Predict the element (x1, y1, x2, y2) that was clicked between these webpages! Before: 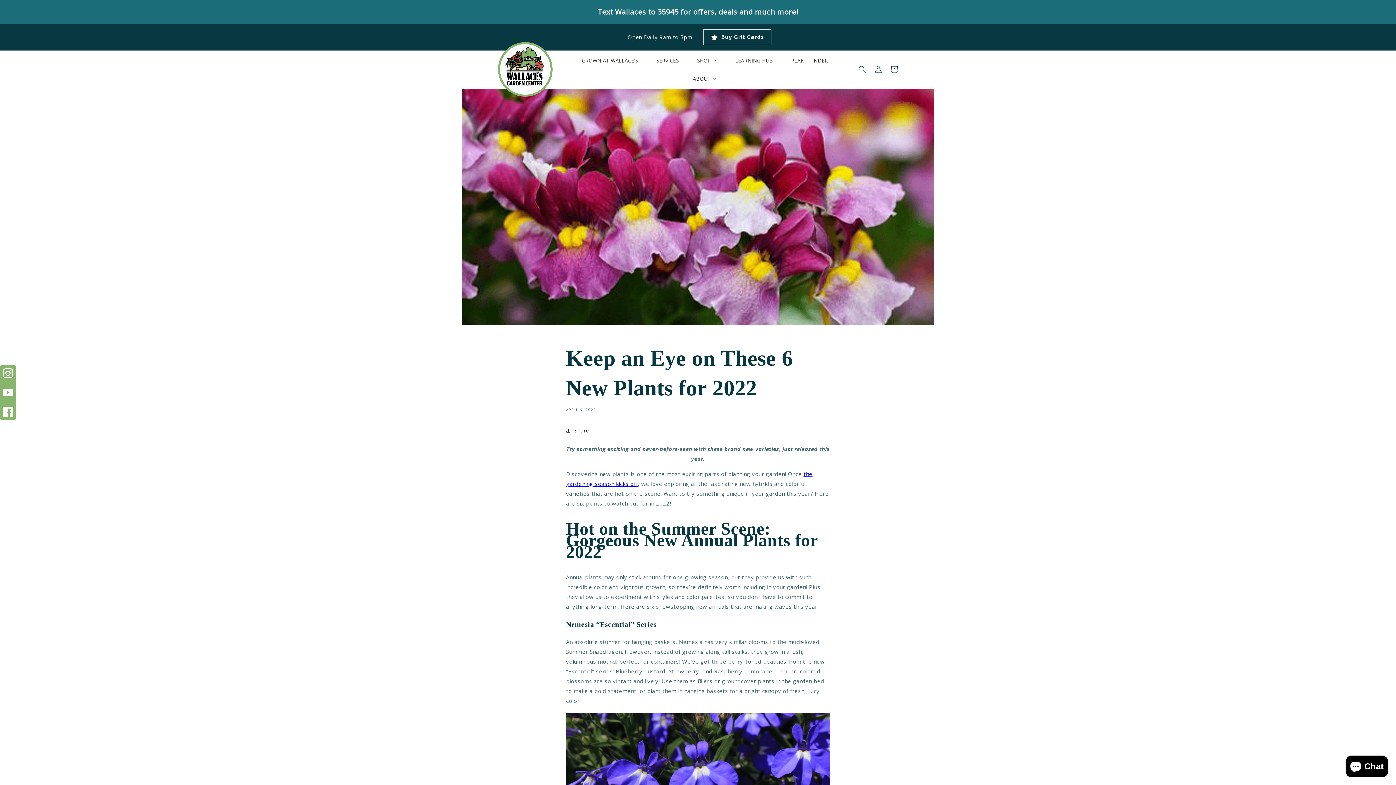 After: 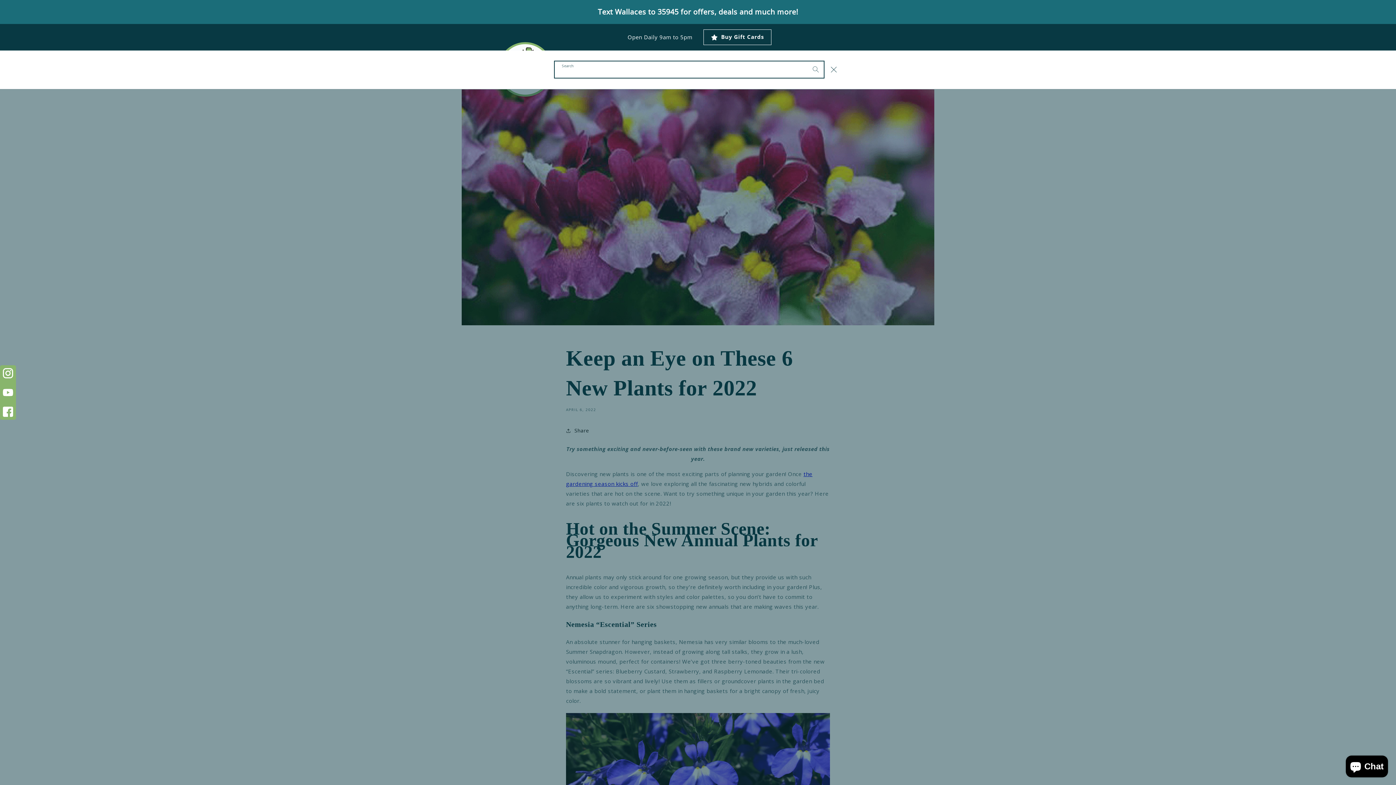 Action: label: Search bbox: (854, 61, 870, 77)